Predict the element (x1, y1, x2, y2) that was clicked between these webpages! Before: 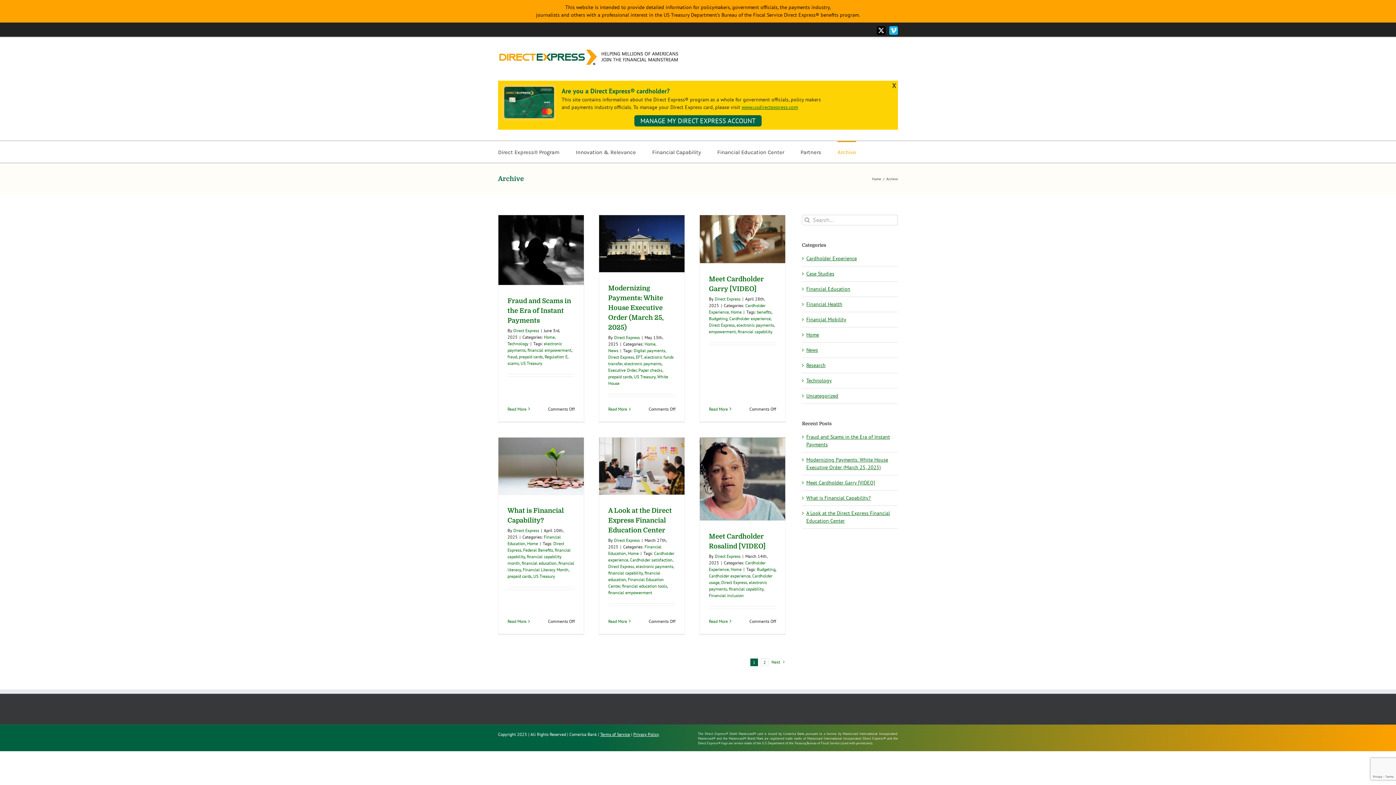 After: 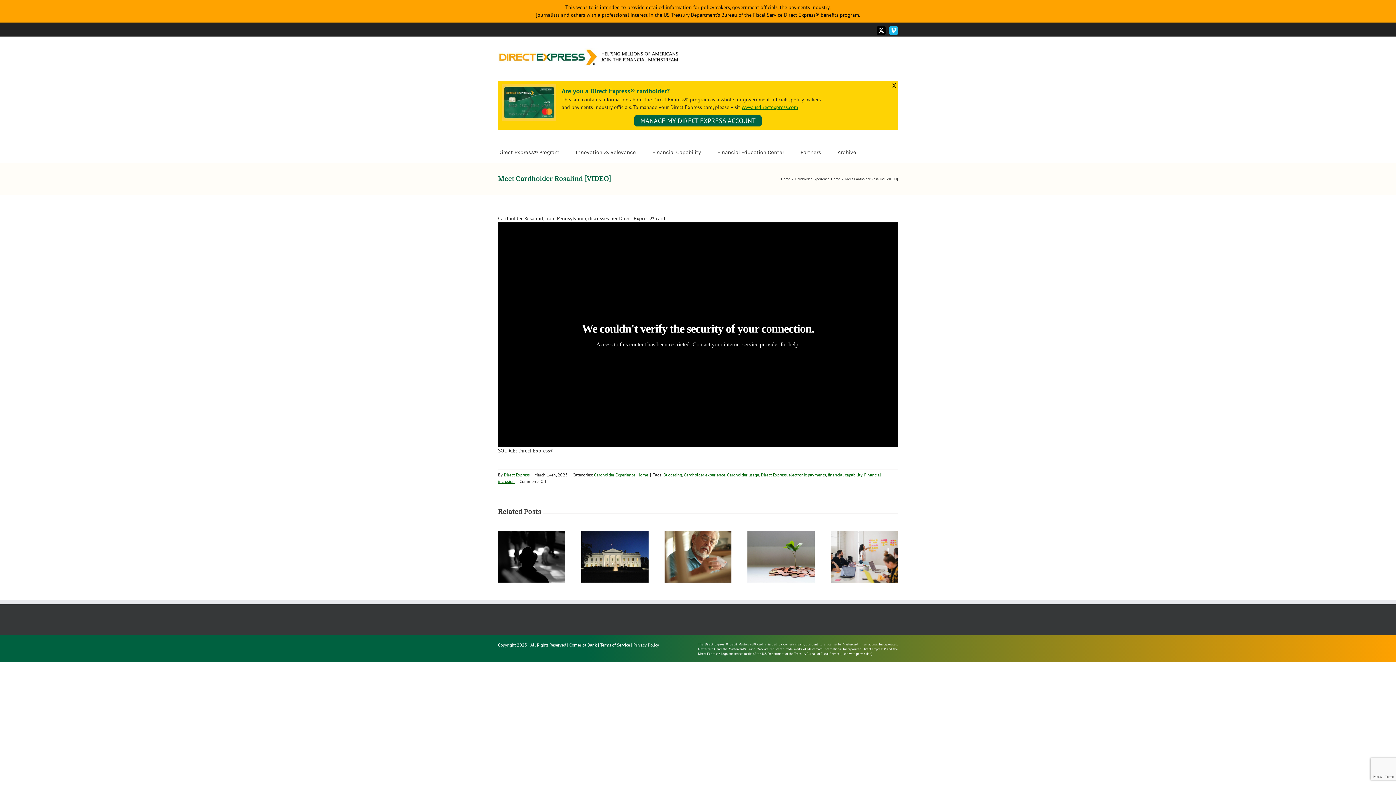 Action: label: More on Meet Cardholder Rosalind [VIDEO] bbox: (709, 618, 728, 624)